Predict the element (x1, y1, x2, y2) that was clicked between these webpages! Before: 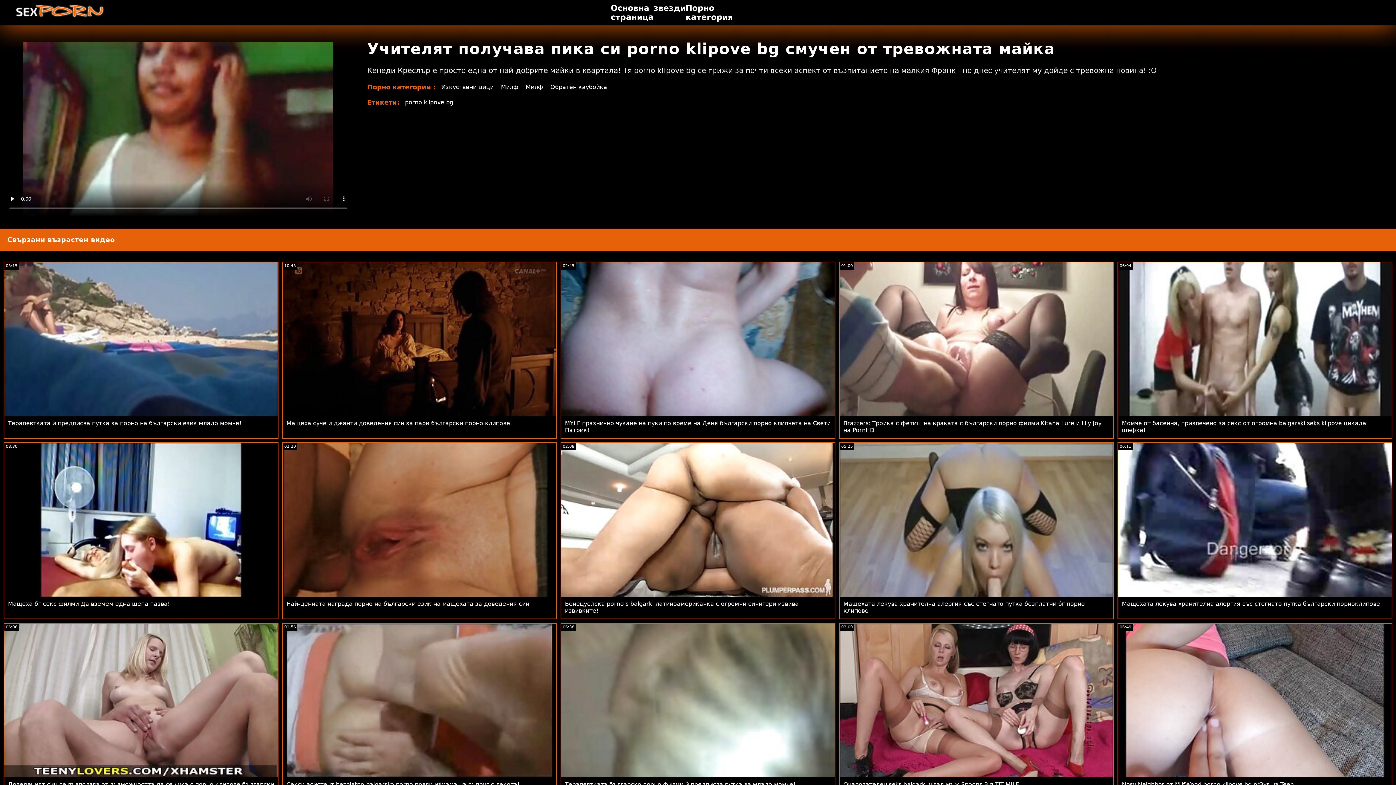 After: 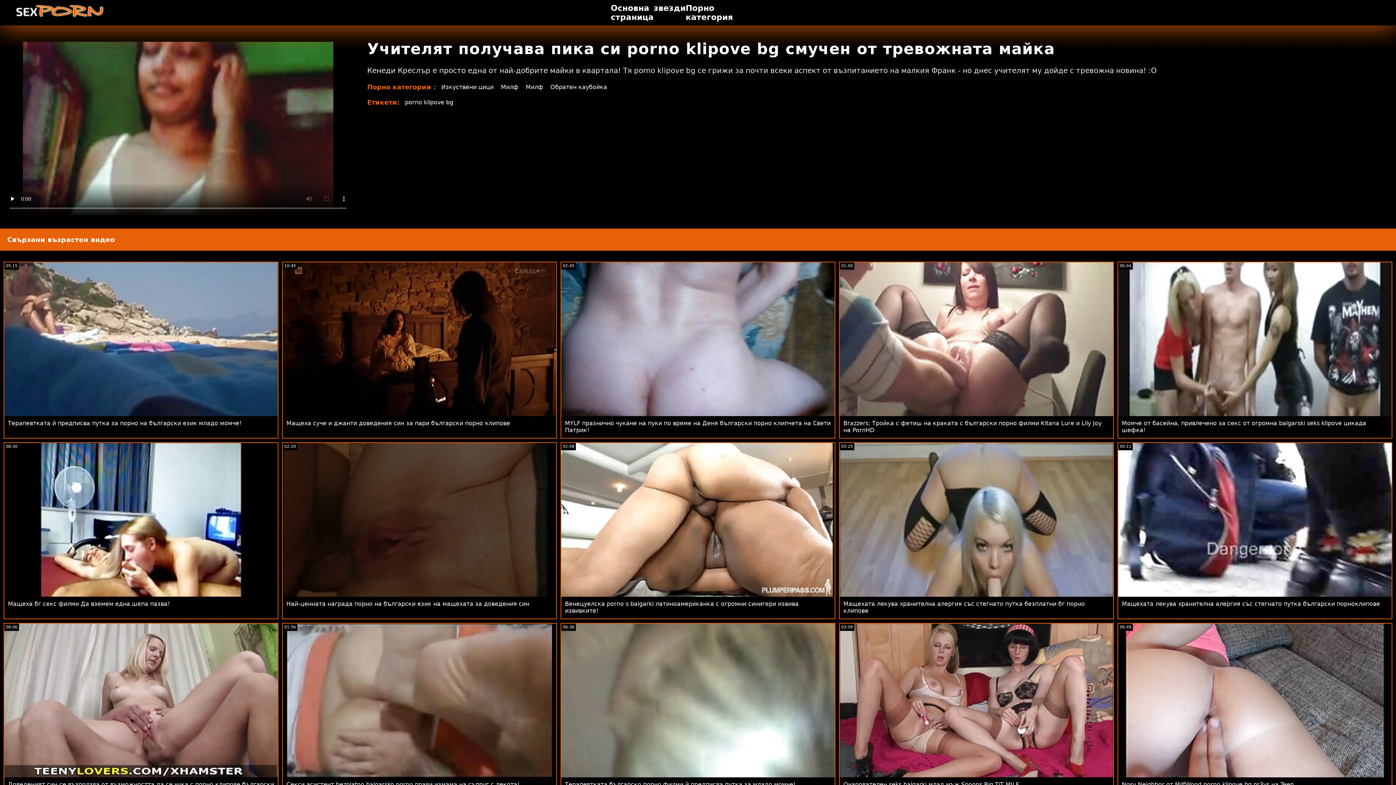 Action: bbox: (282, 443, 556, 596) label: 02:20